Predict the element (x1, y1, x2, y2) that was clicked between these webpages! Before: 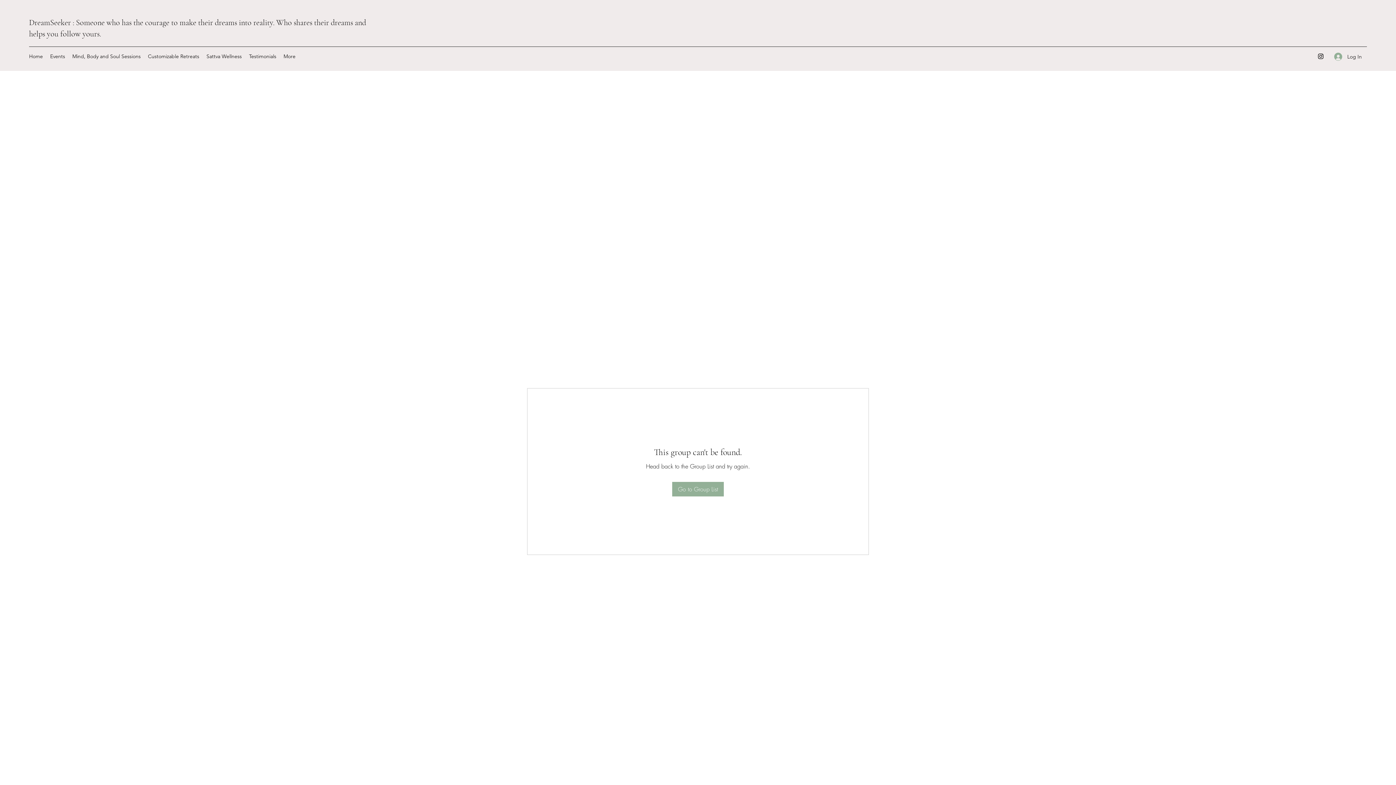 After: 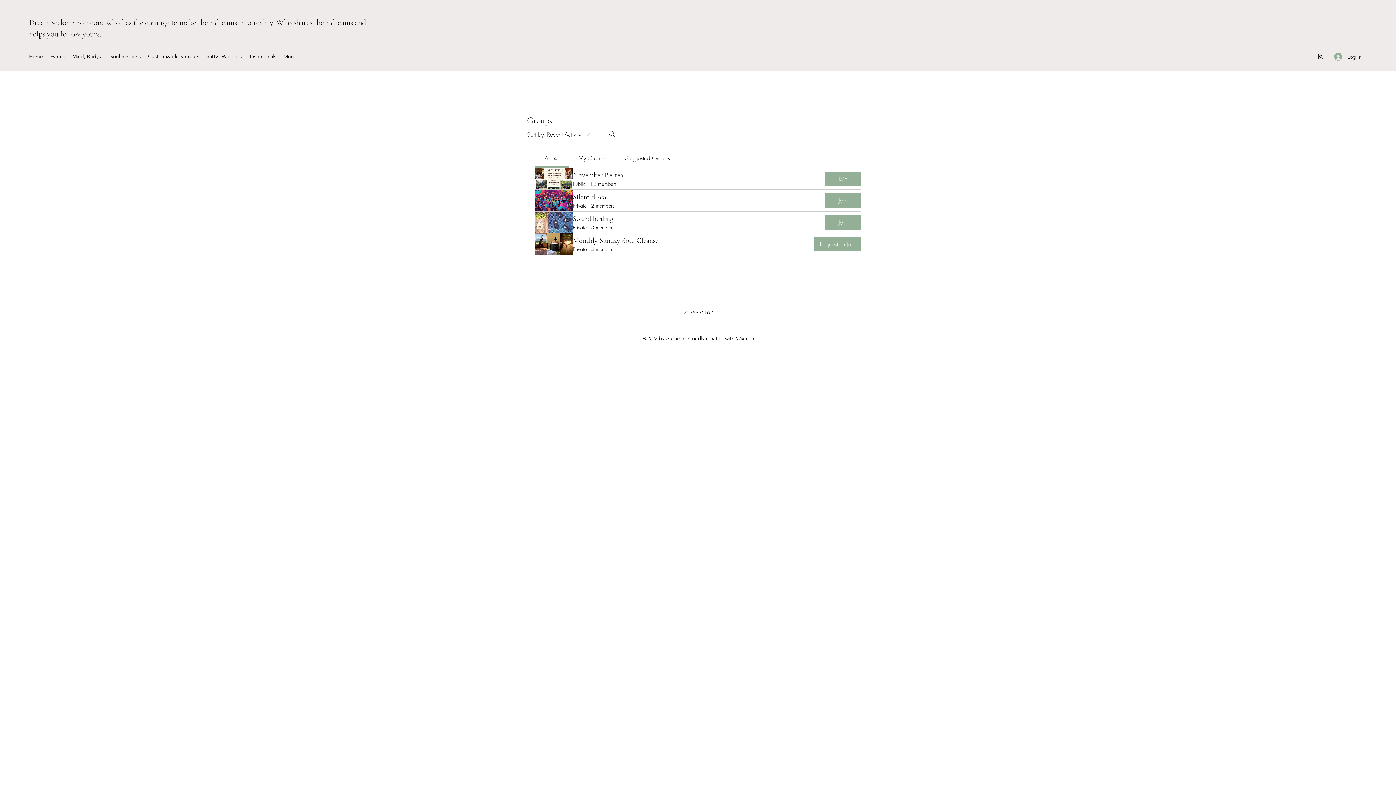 Action: label: Go to Group List bbox: (672, 482, 724, 496)